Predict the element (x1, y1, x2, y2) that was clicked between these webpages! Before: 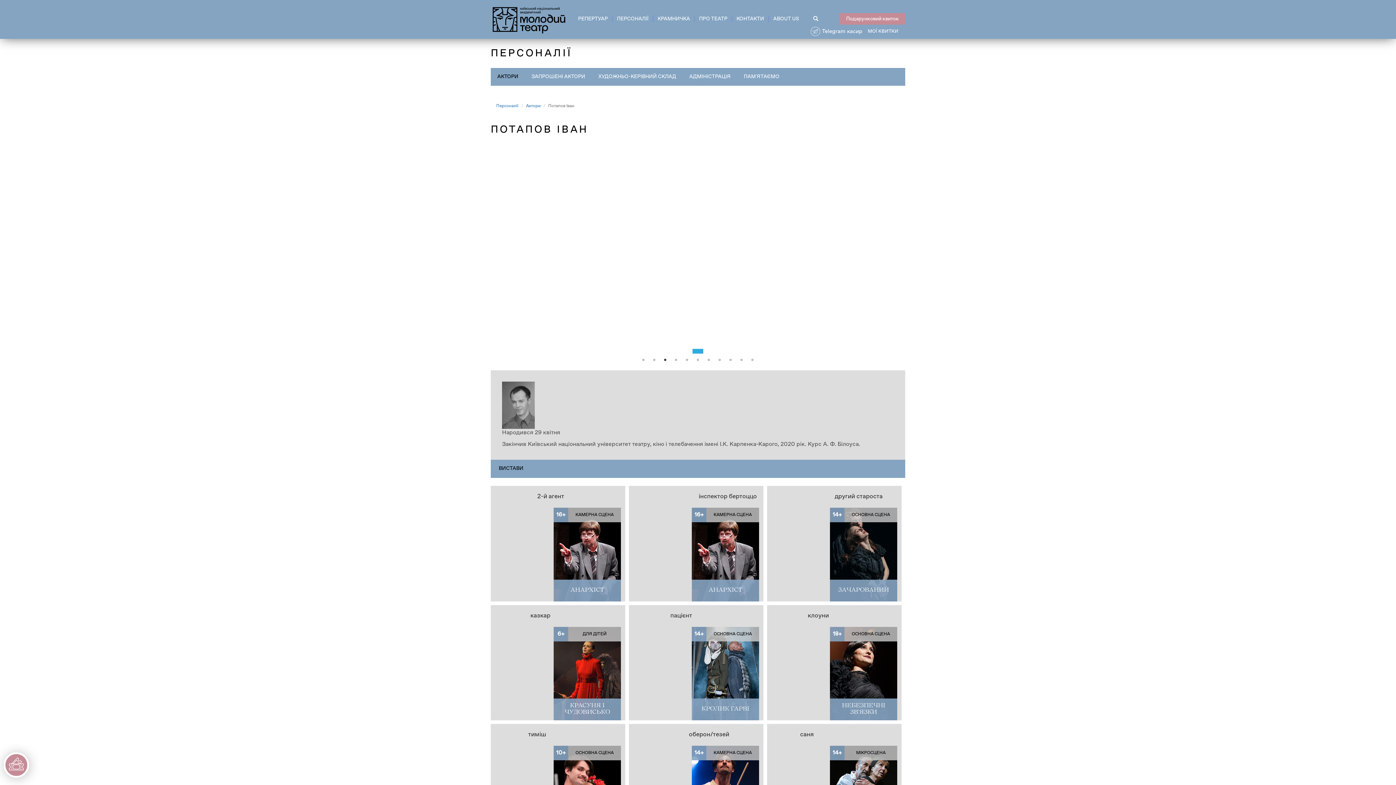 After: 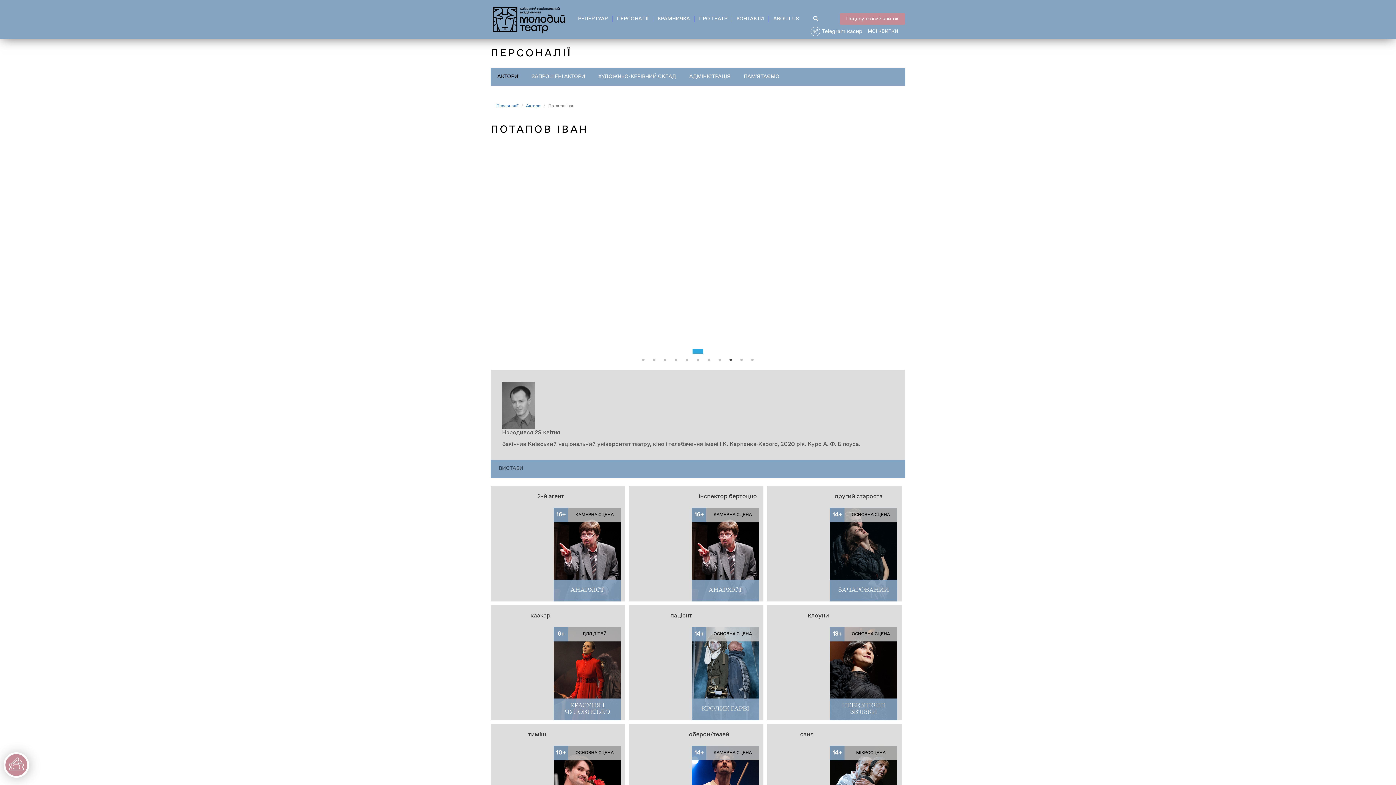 Action: bbox: (497, 465, 525, 472) label: ВИСТАВИ
(АКТИВНА ВКЛАДКА)